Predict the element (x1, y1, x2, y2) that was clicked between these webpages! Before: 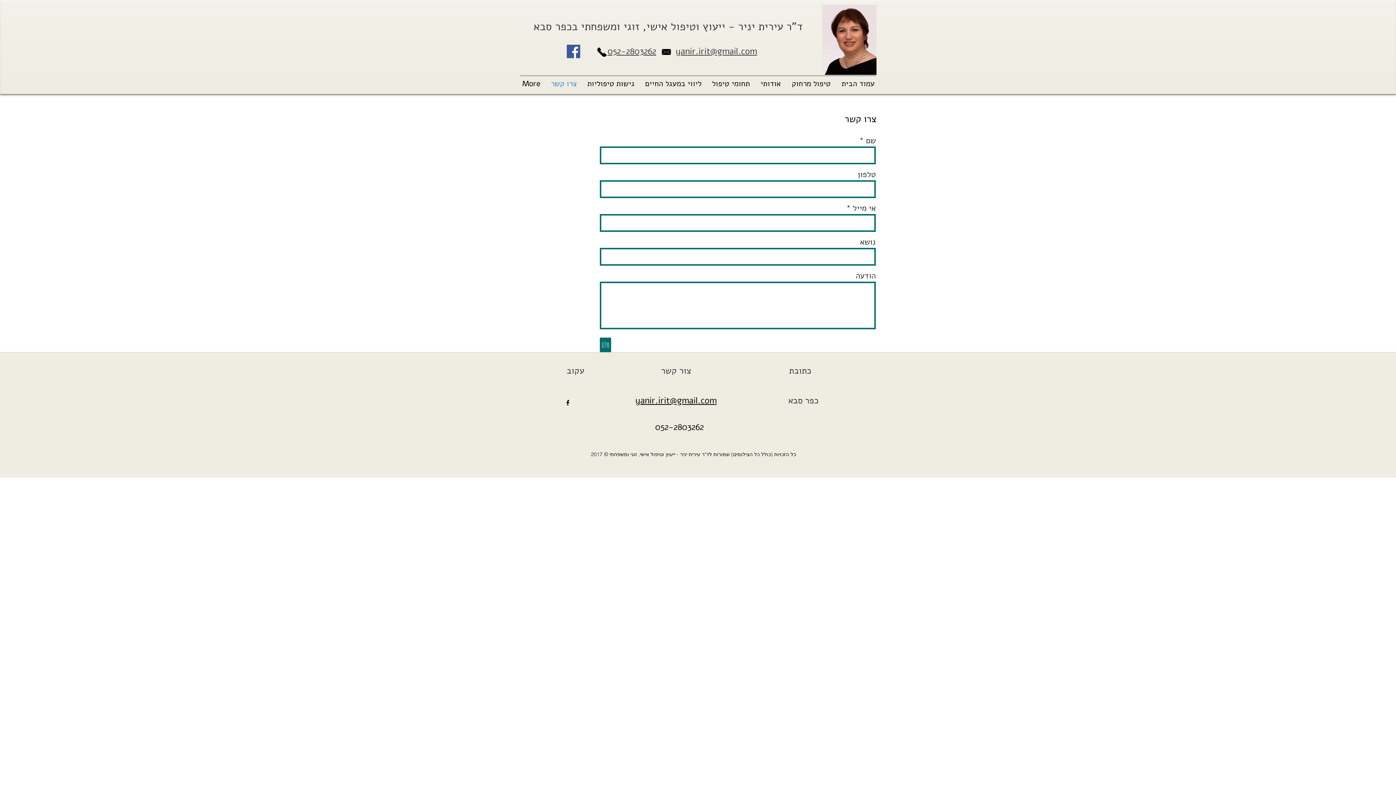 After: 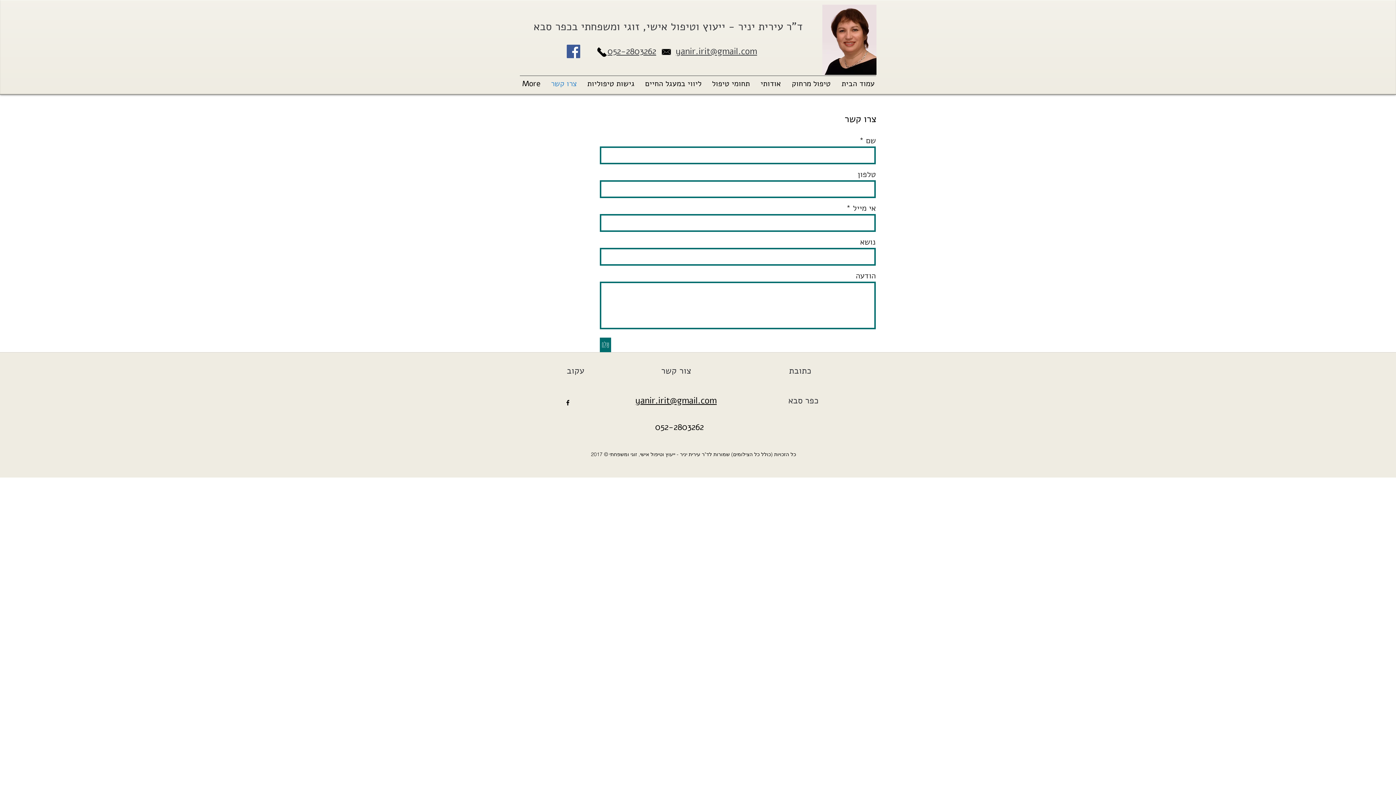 Action: bbox: (592, 42, 612, 61)